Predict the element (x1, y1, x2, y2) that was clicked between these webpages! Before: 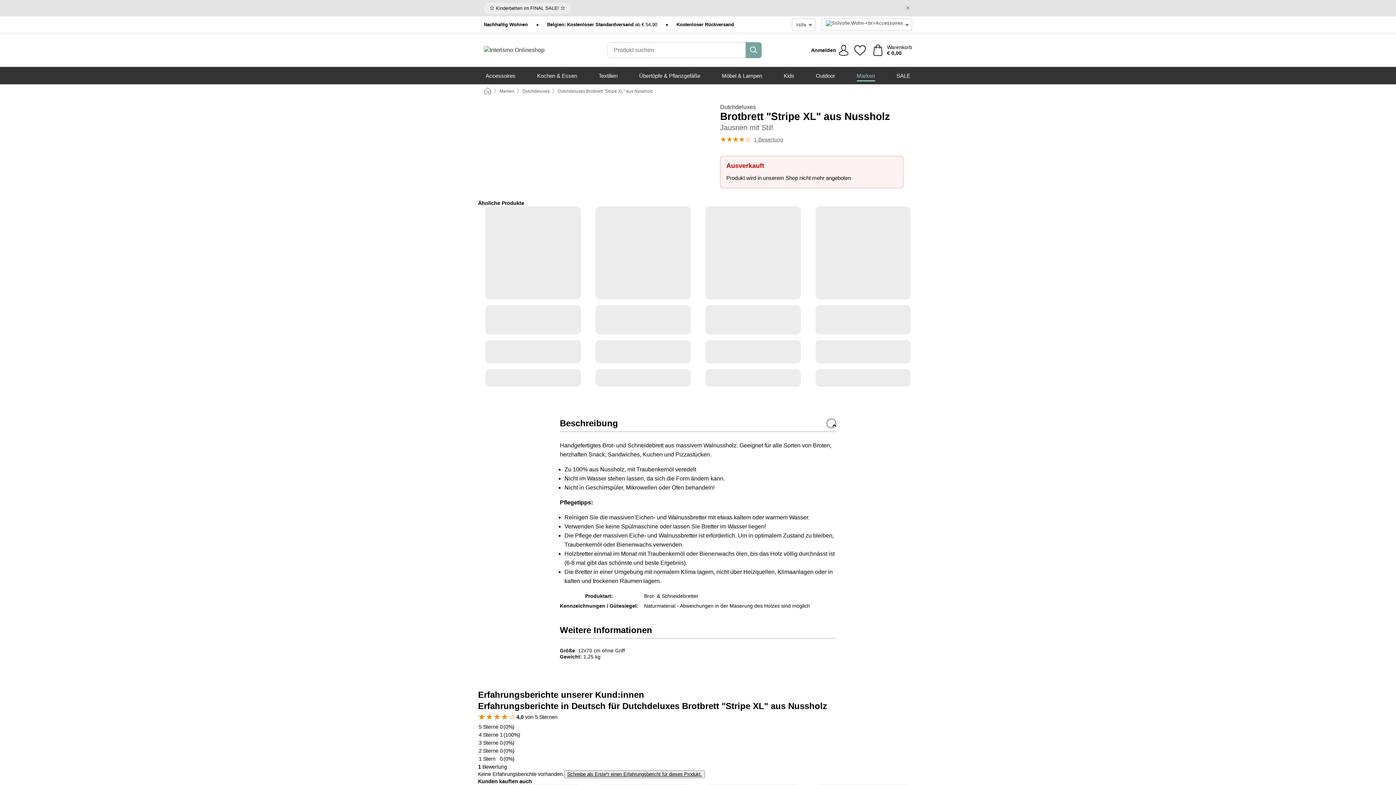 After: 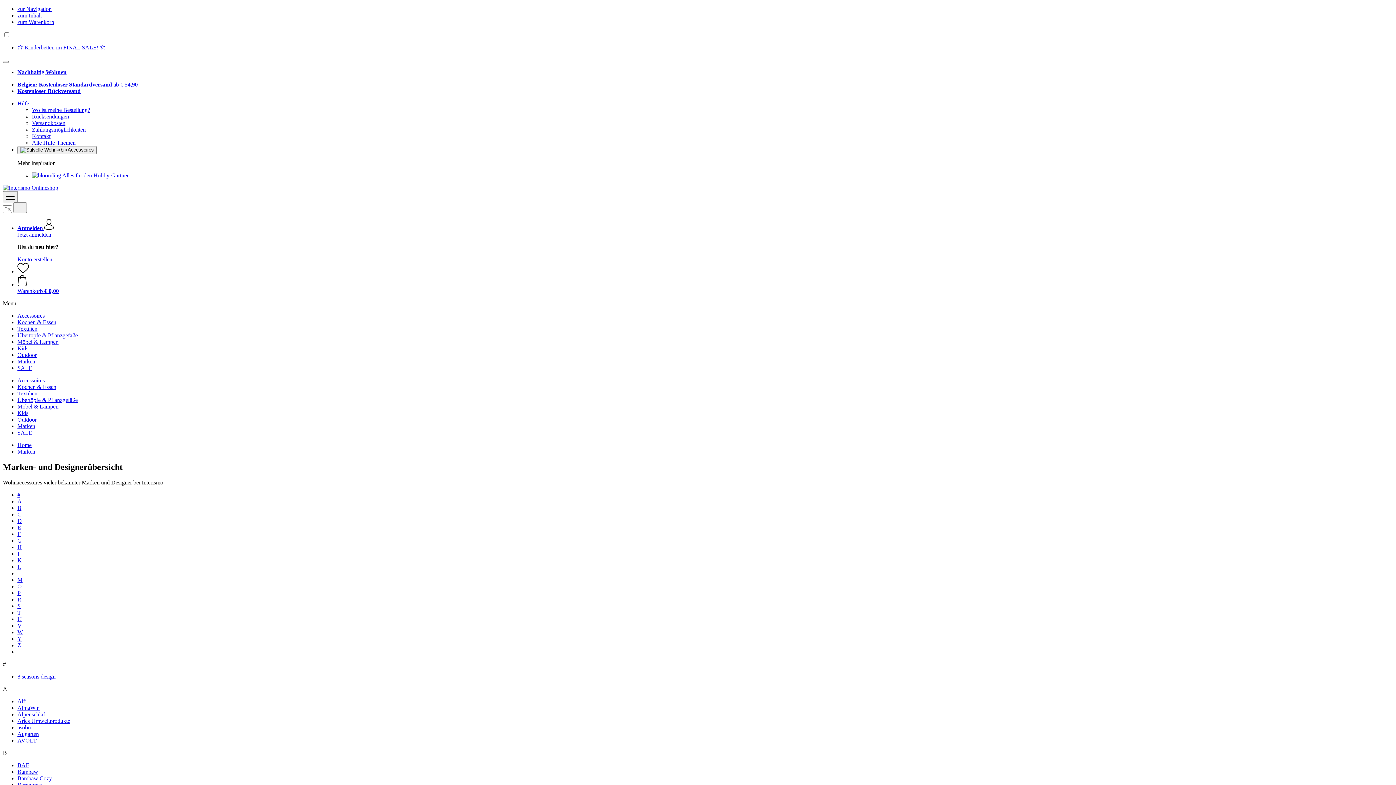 Action: label: Marken bbox: (856, 66, 875, 84)